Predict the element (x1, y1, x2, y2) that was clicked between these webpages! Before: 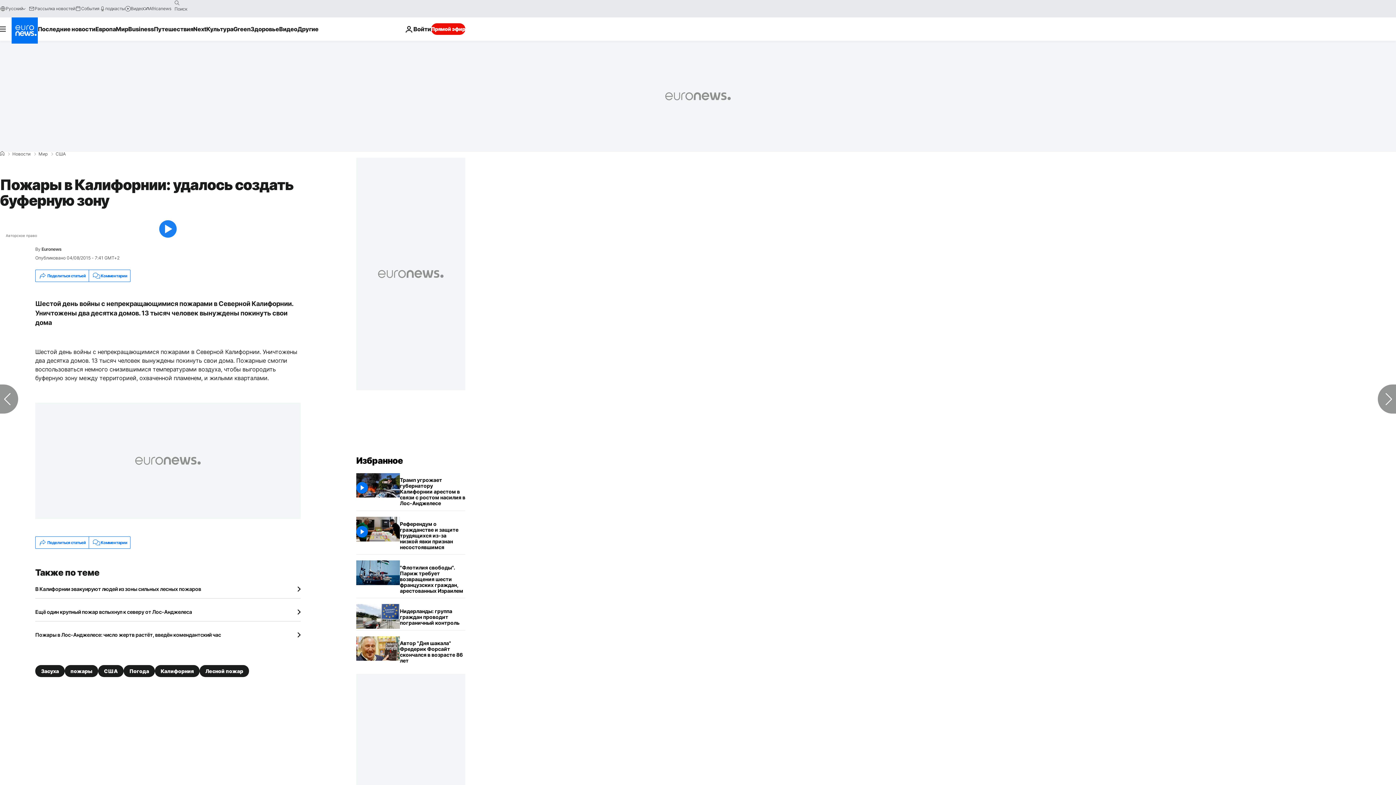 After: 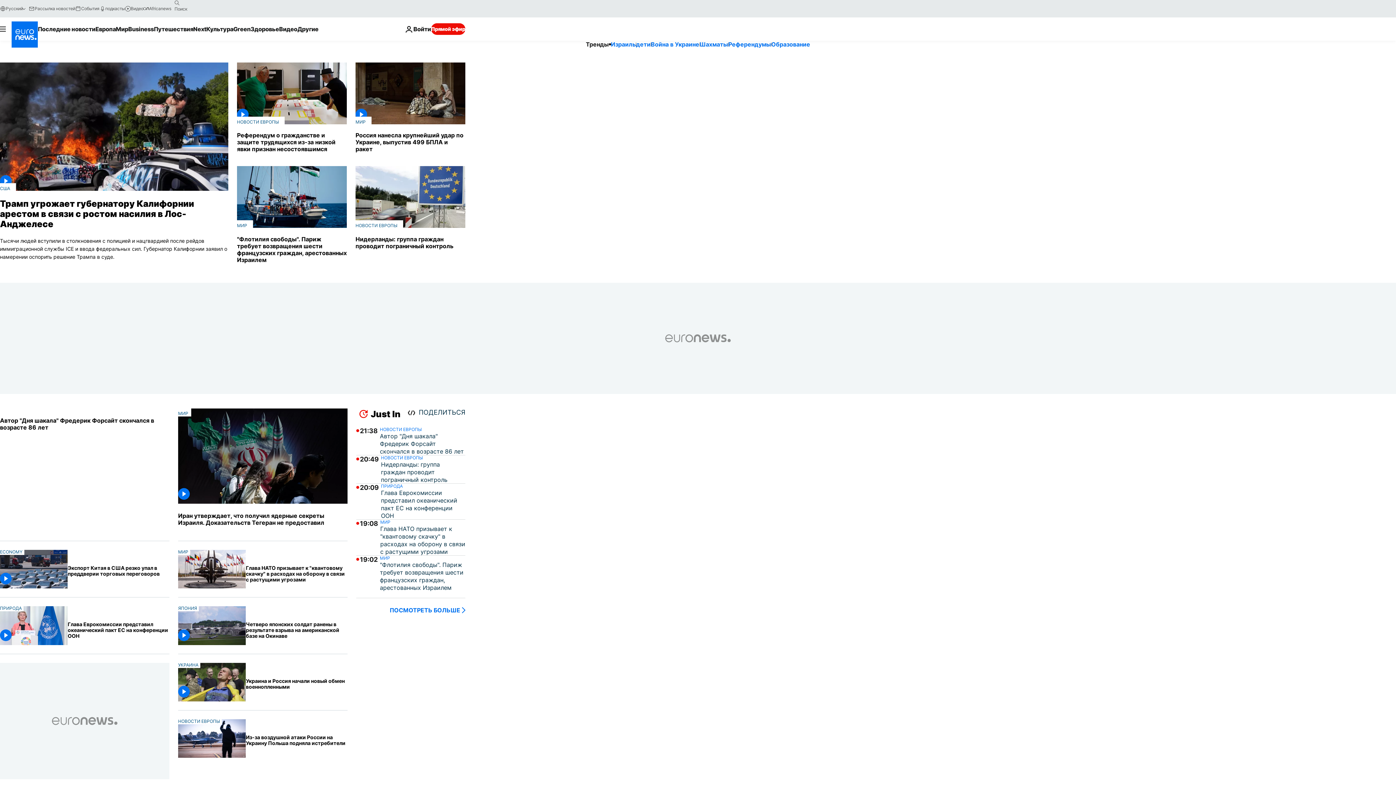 Action: bbox: (0, 151, 4, 156) label: Home